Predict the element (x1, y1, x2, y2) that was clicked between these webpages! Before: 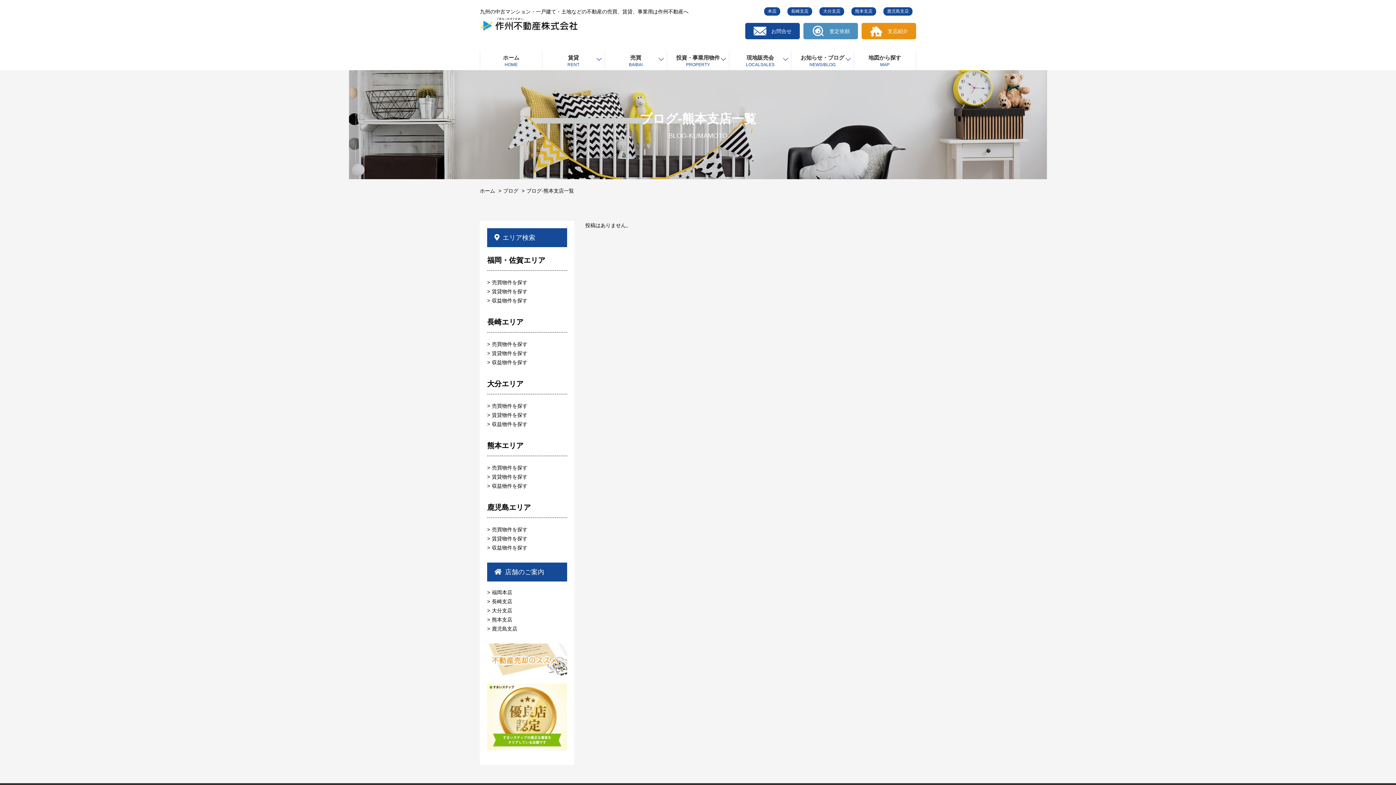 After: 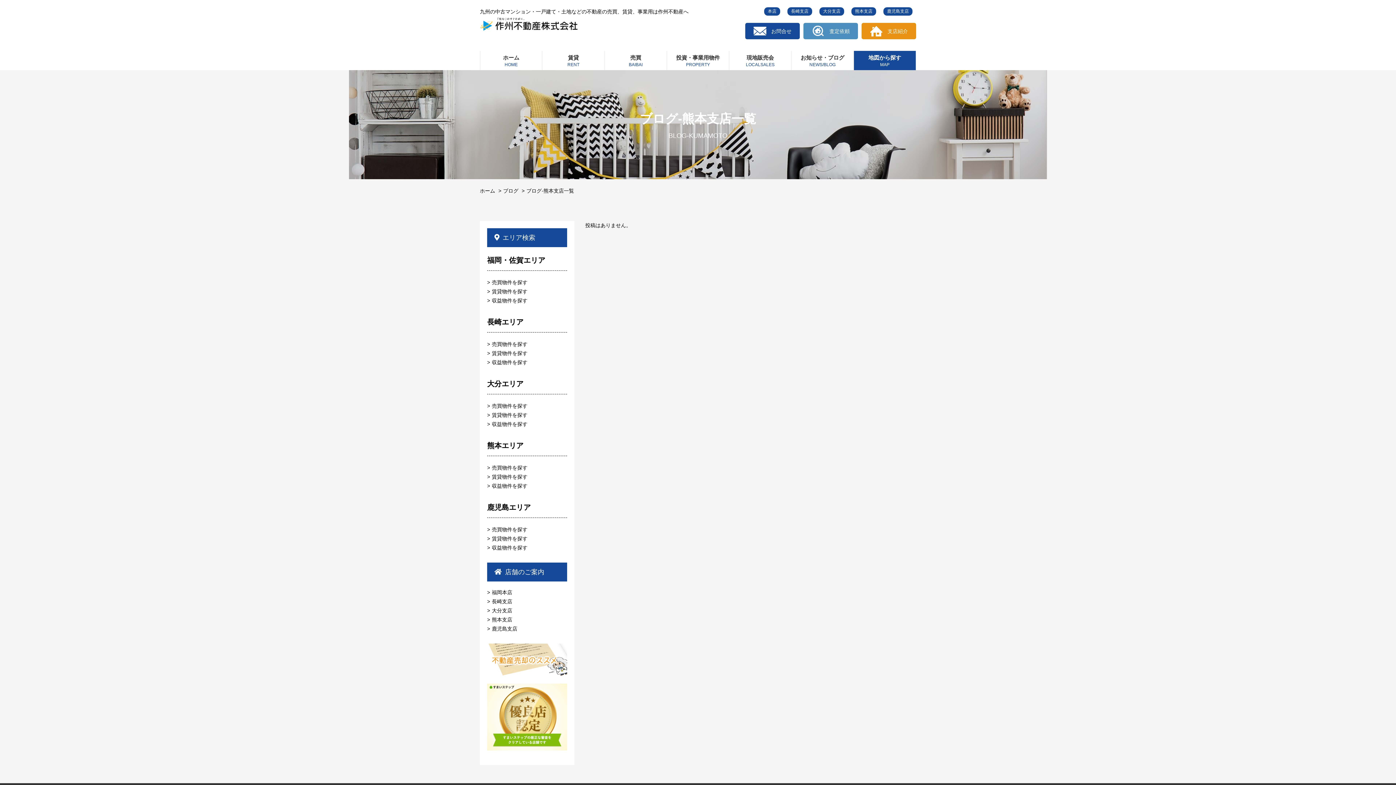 Action: label: 地図から探す
MAP bbox: (854, 50, 915, 70)